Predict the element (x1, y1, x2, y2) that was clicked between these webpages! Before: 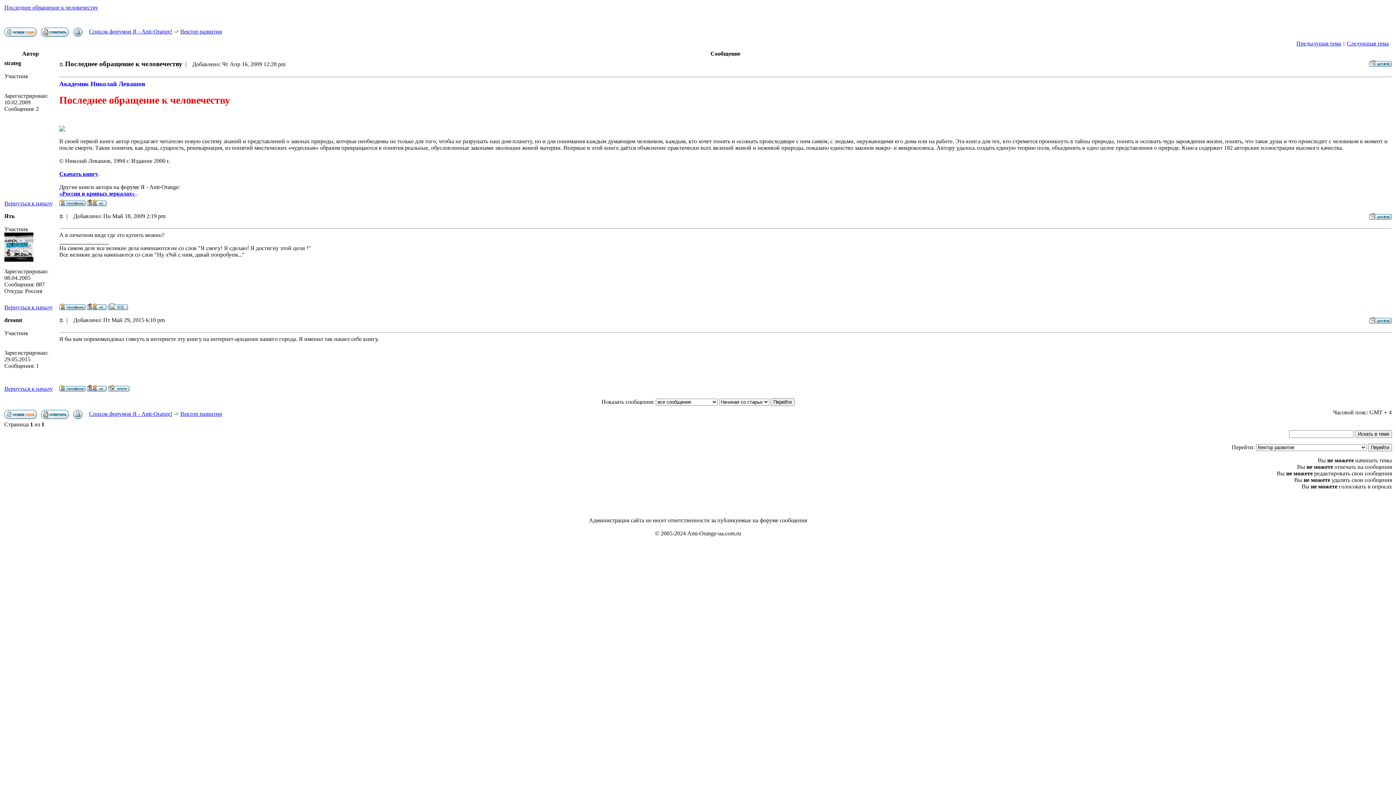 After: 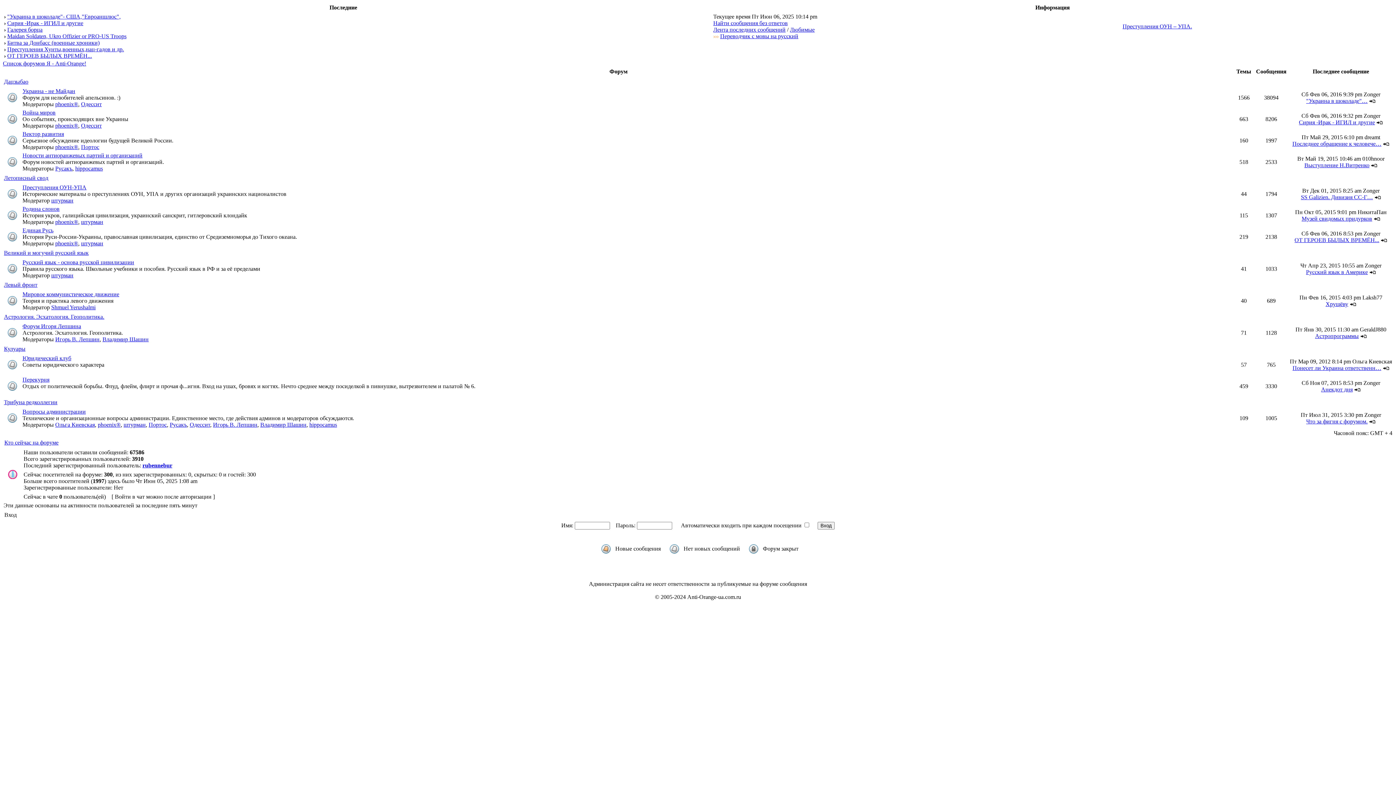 Action: label: Список форумов Я - Anti-Orange! bbox: (89, 28, 172, 34)